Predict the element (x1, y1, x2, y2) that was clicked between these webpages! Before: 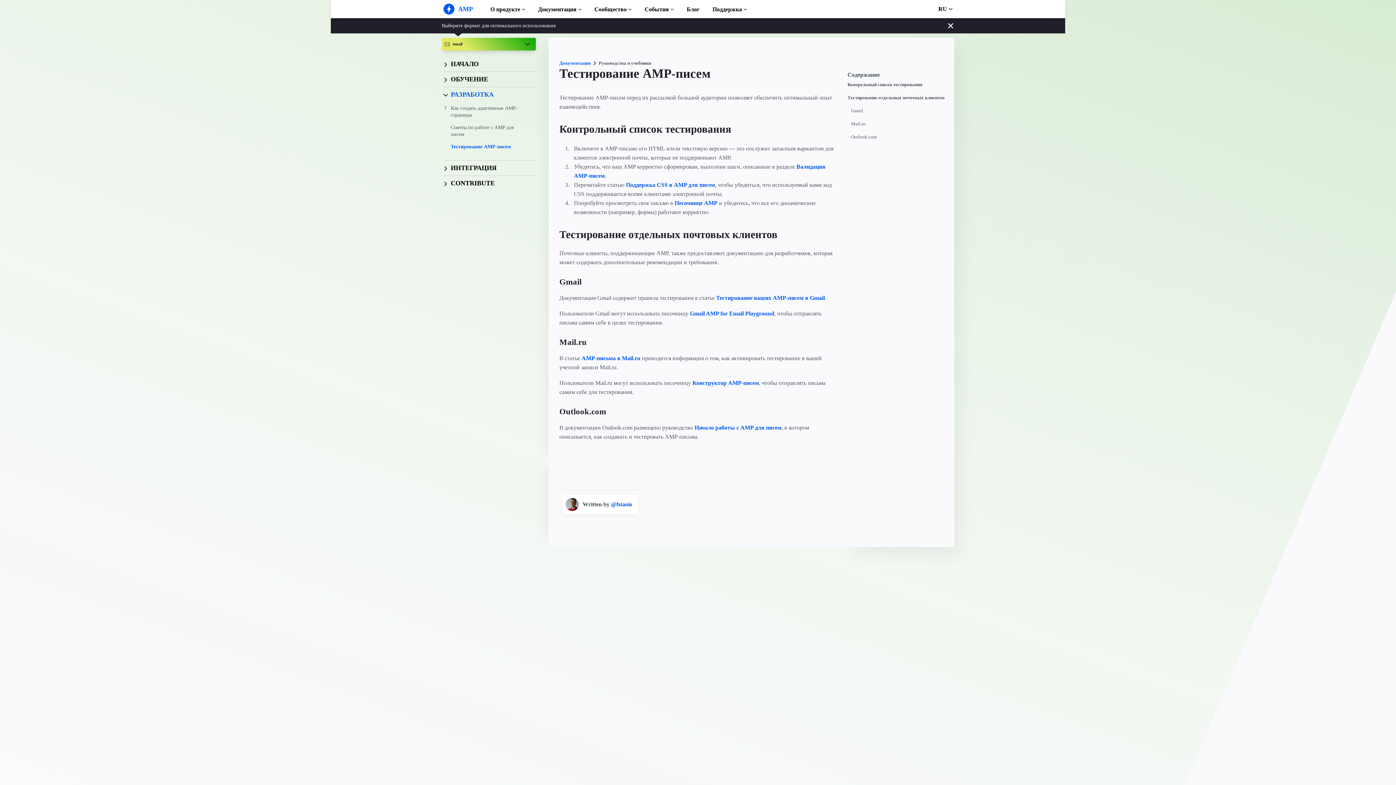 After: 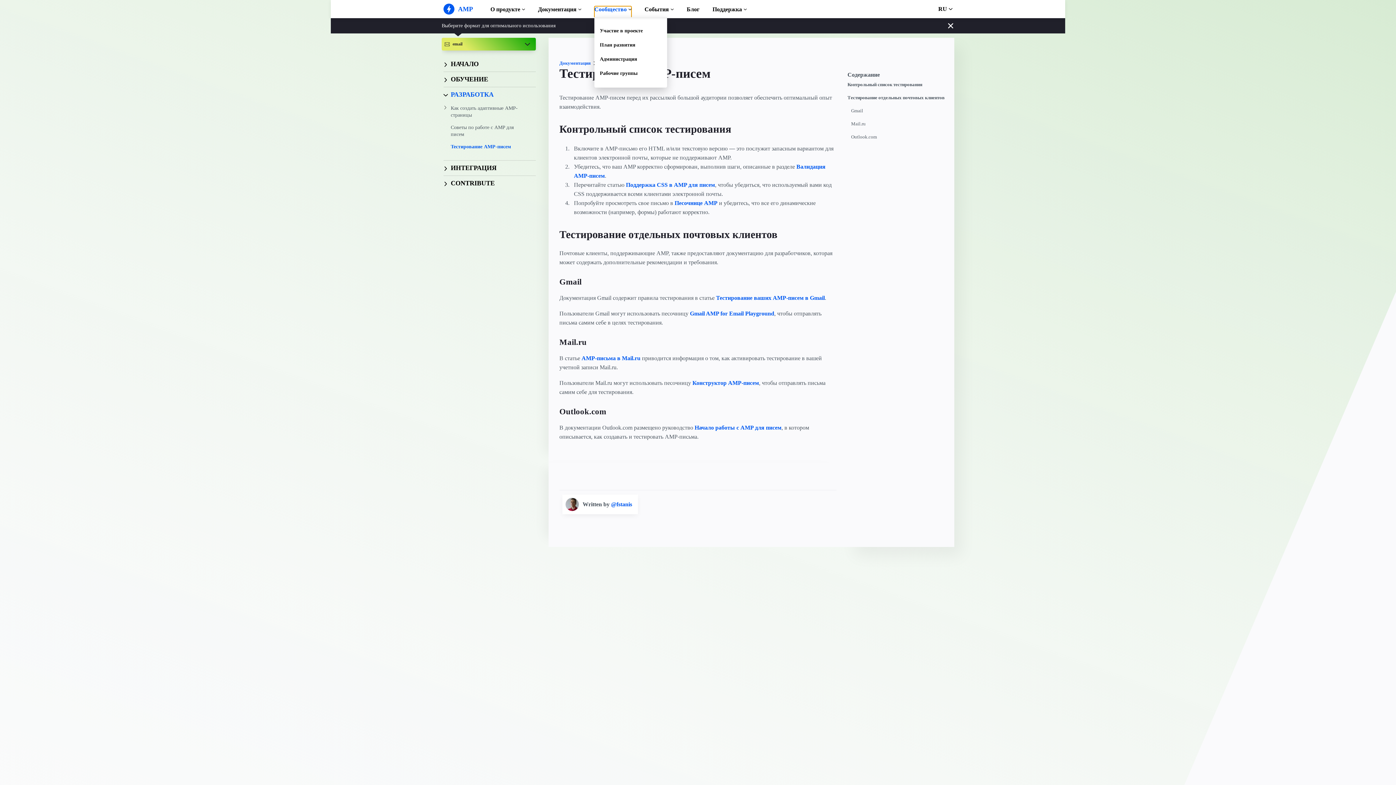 Action: label: Сообщество bbox: (594, 6, 631, 17)